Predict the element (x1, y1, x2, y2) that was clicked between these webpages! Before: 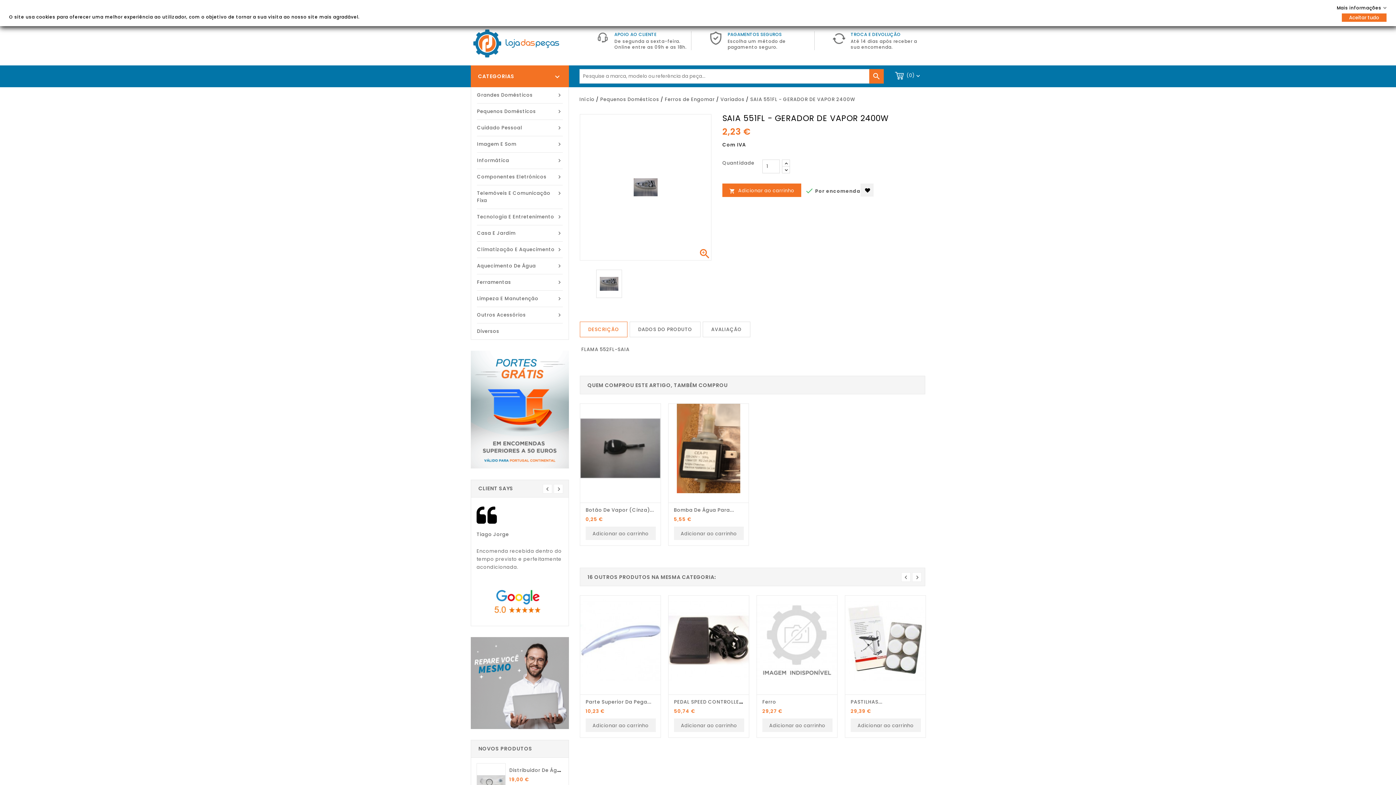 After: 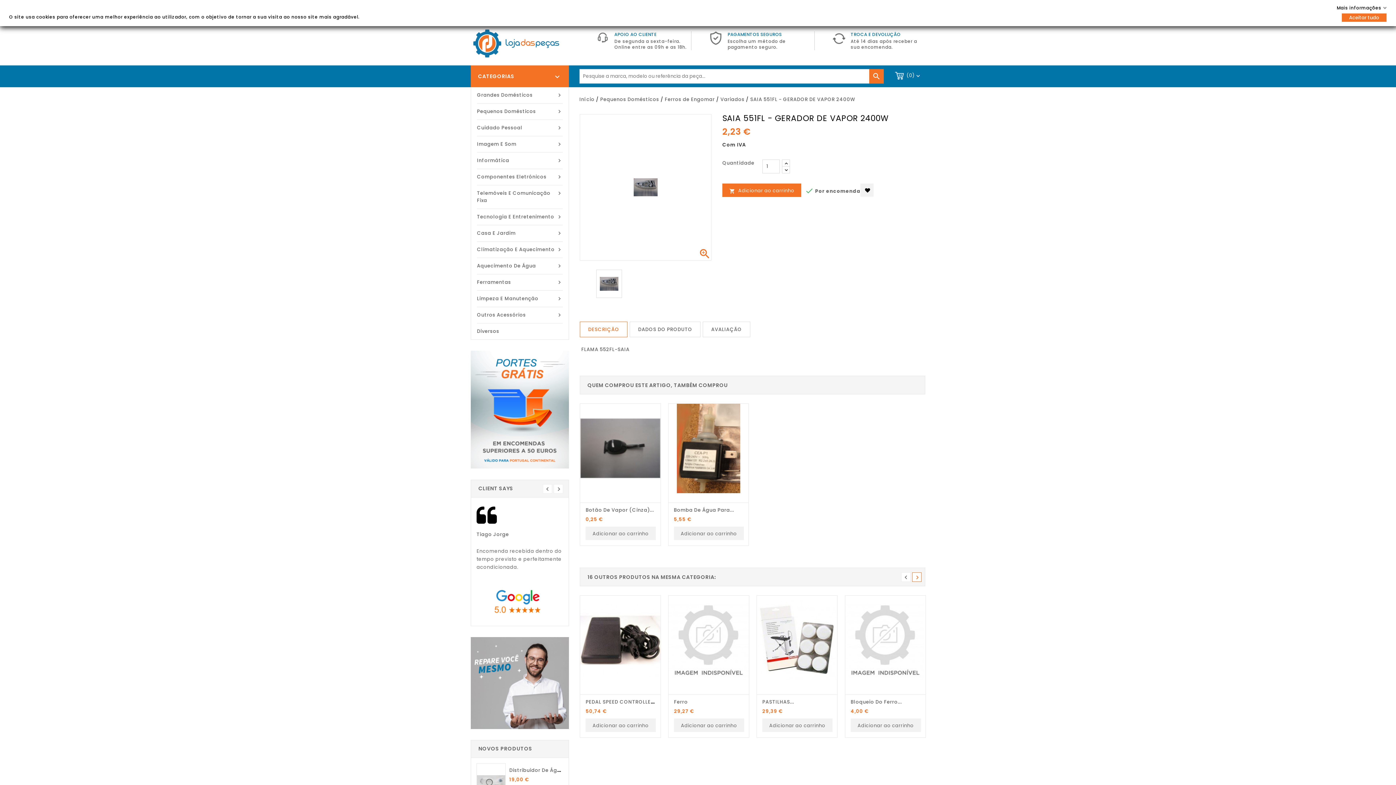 Action: bbox: (912, 572, 921, 582) label:  